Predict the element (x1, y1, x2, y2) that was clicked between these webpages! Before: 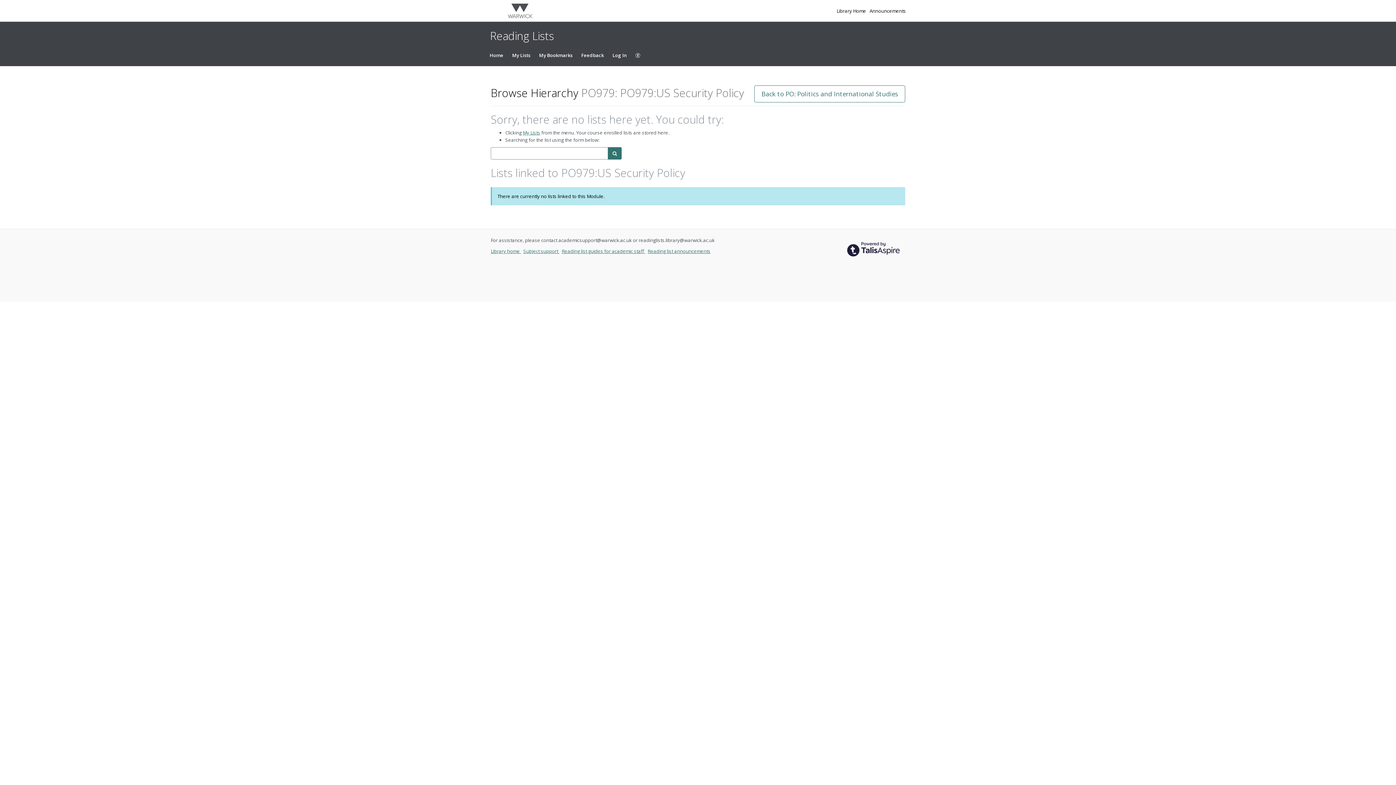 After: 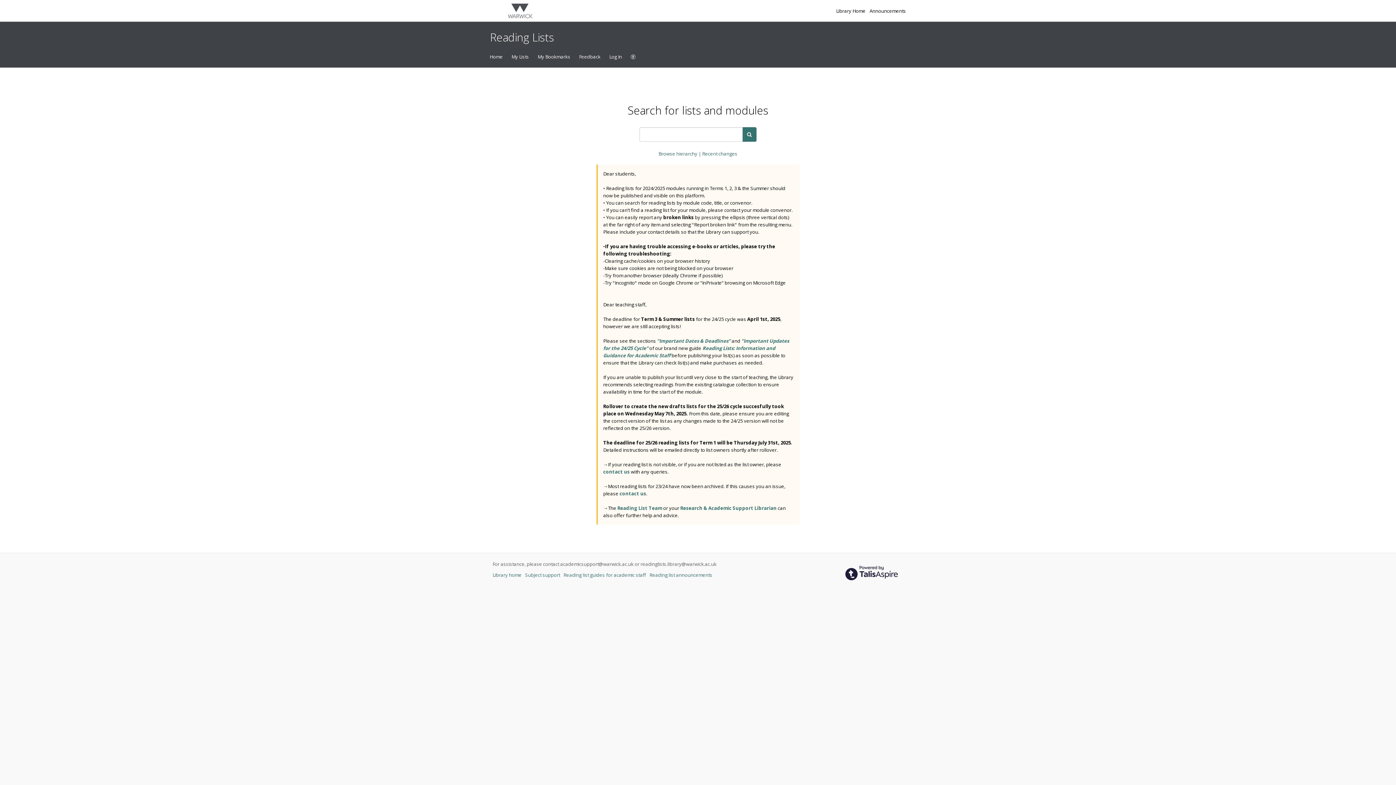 Action: bbox: (485, 44, 508, 66) label: Home